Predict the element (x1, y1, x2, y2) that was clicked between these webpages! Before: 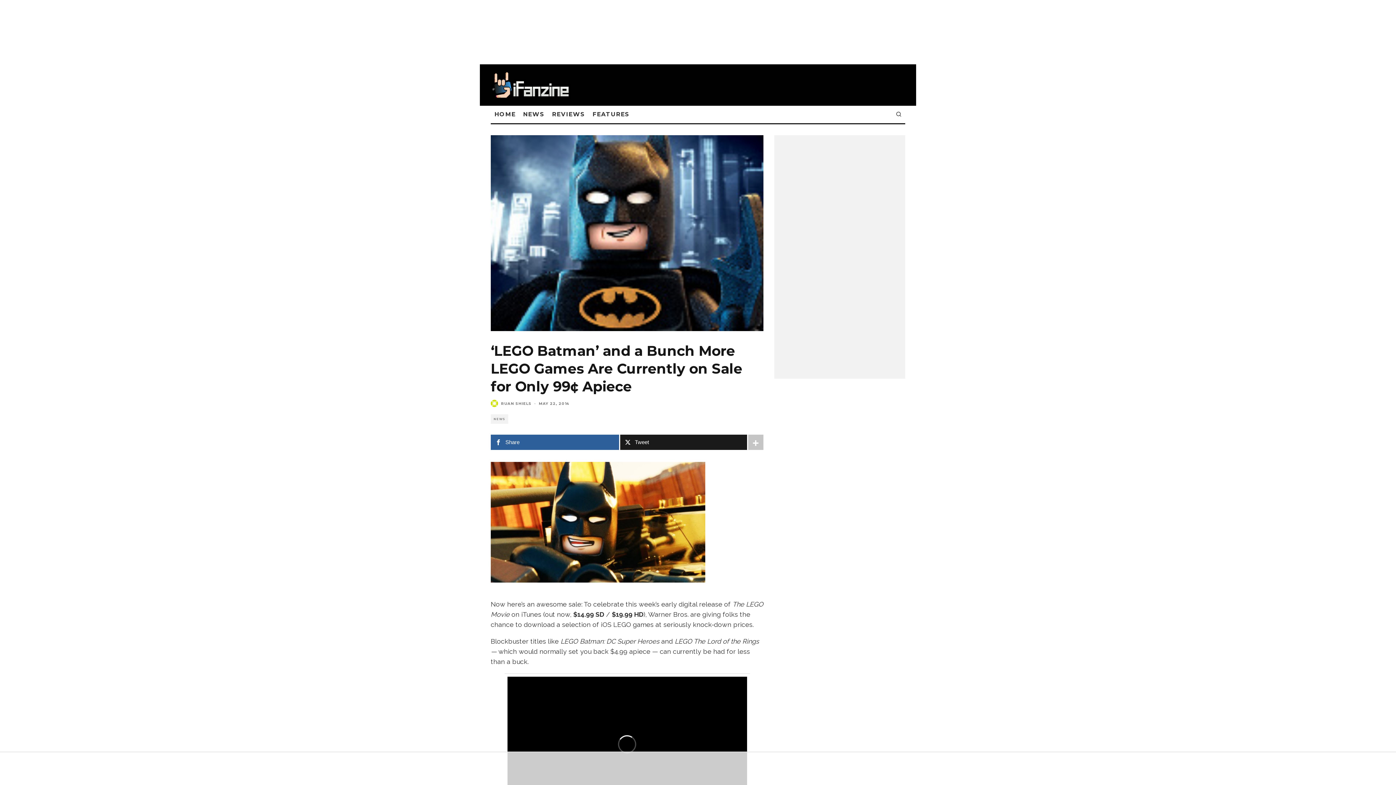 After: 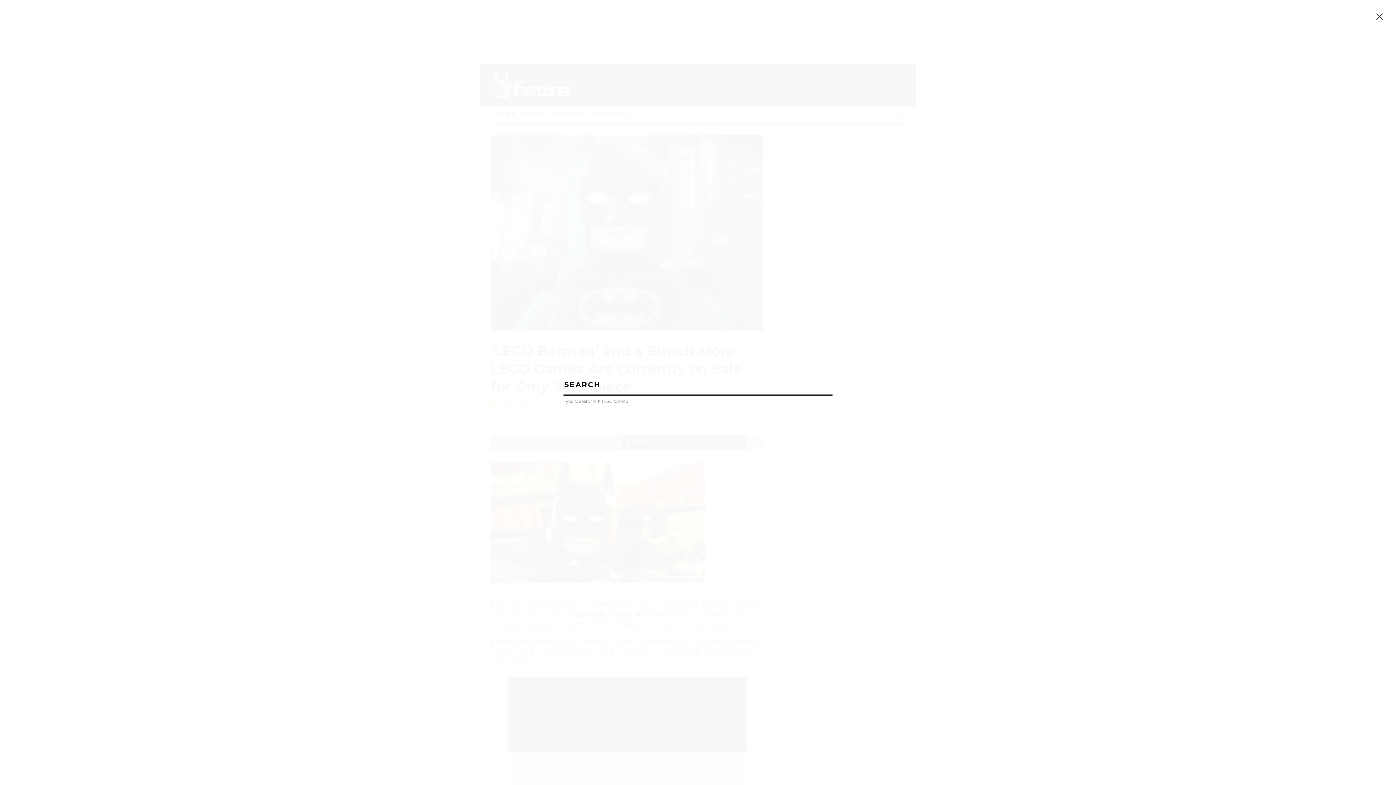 Action: bbox: (892, 105, 905, 123)